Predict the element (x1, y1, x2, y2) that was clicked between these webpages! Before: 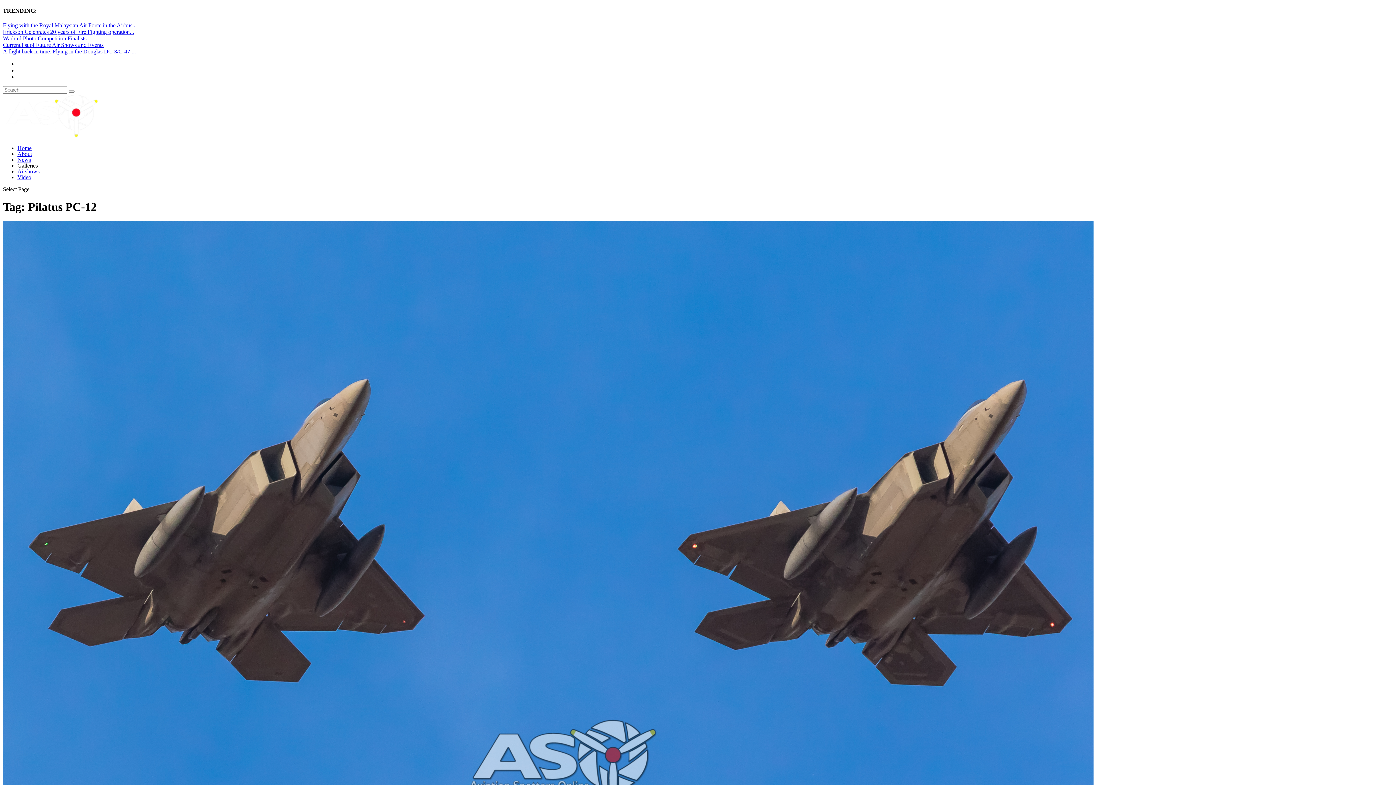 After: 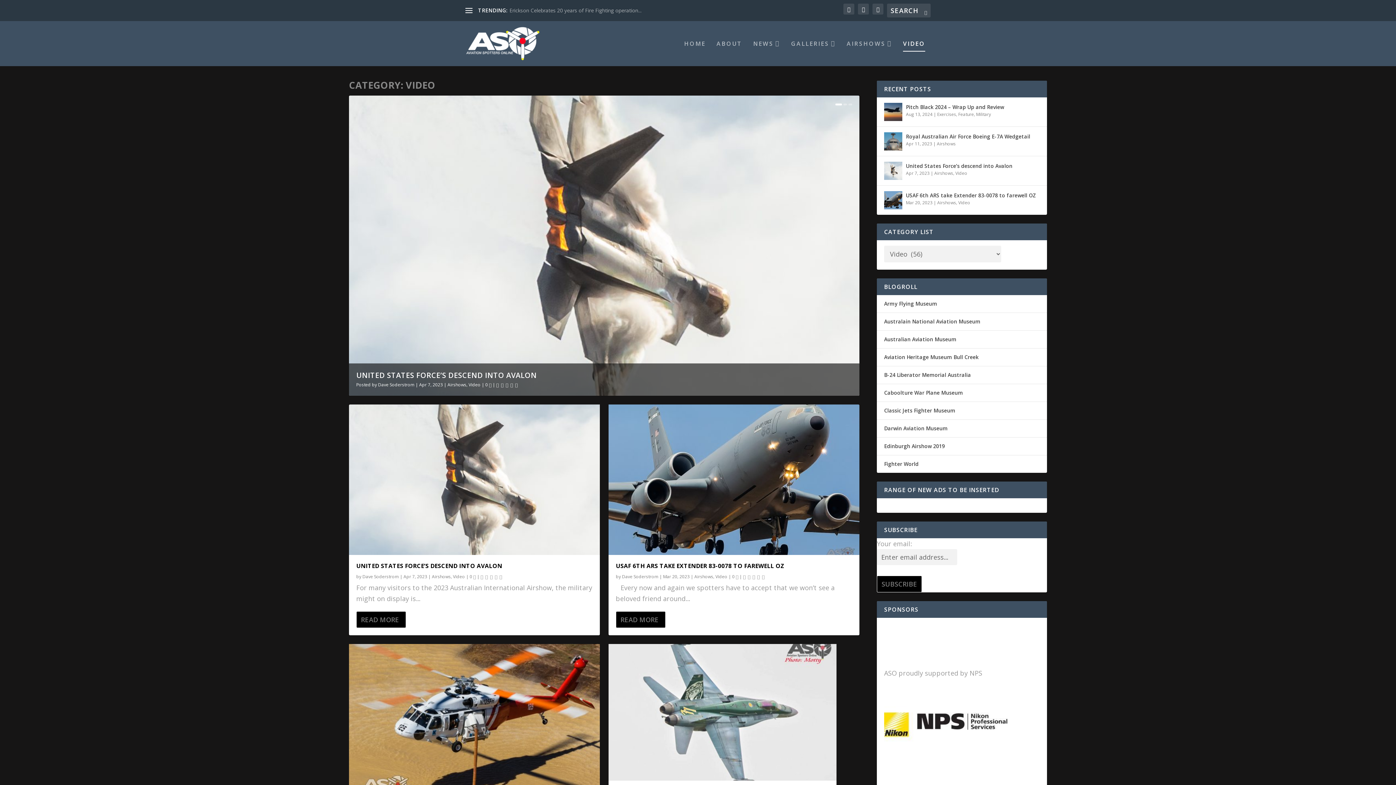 Action: label: Video bbox: (17, 174, 31, 180)